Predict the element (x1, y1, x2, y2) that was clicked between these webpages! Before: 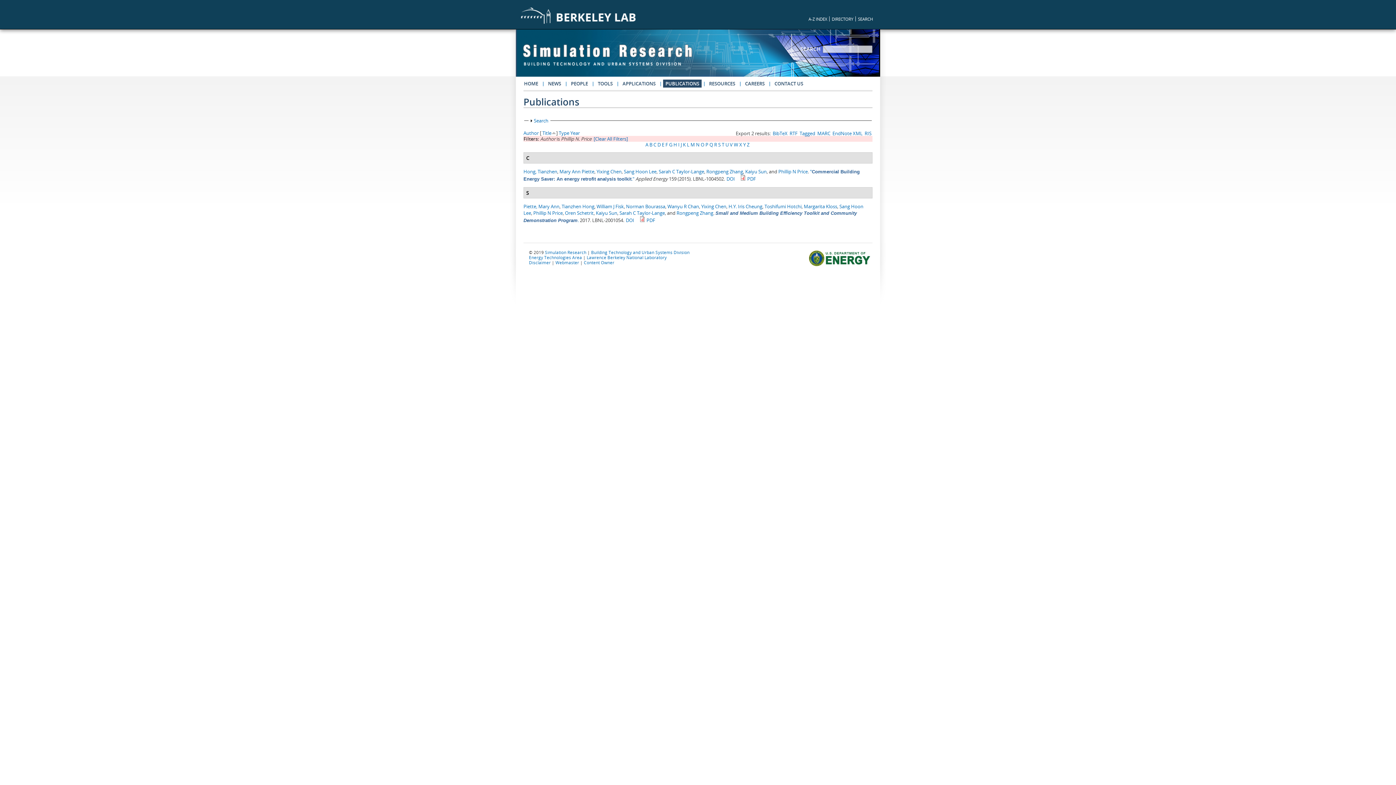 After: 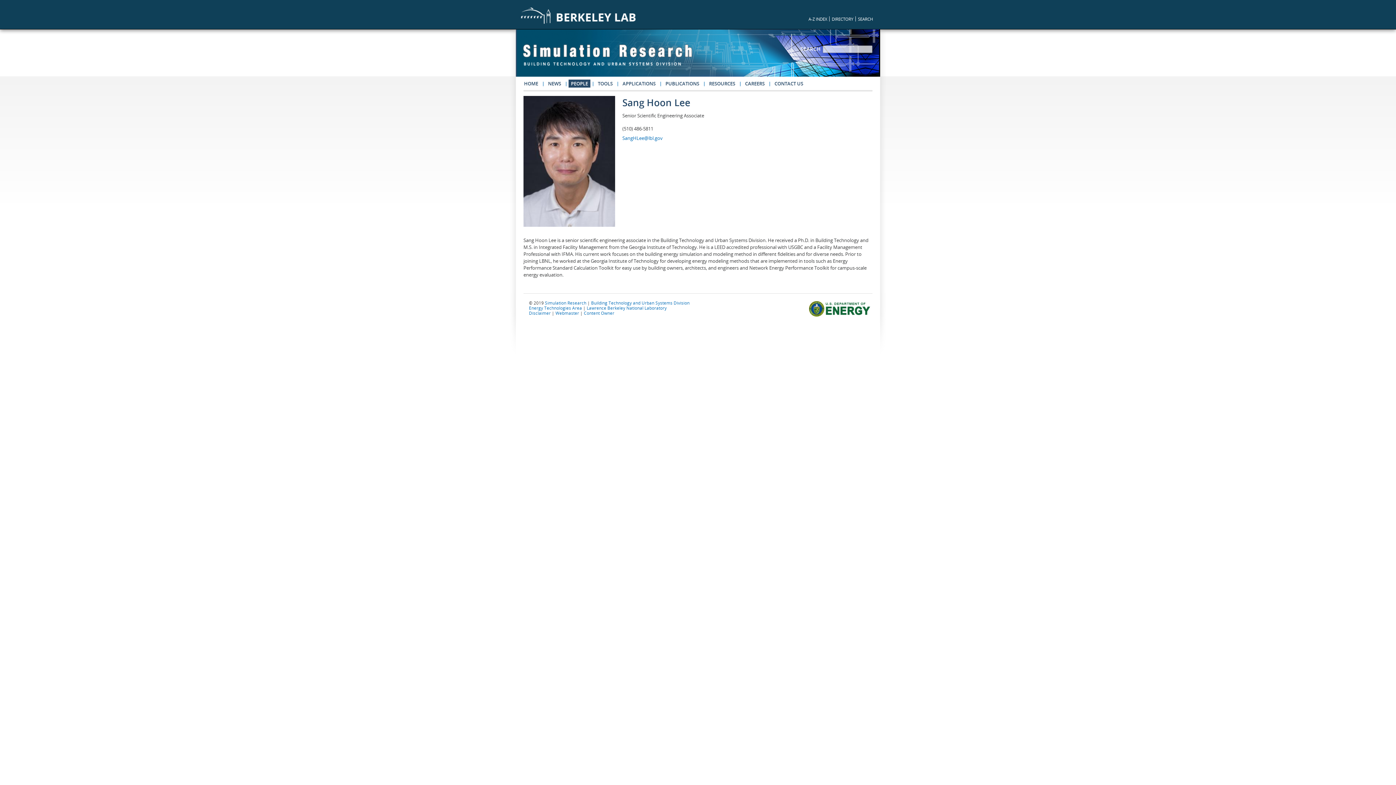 Action: bbox: (624, 168, 656, 174) label: Sang Hoon Lee